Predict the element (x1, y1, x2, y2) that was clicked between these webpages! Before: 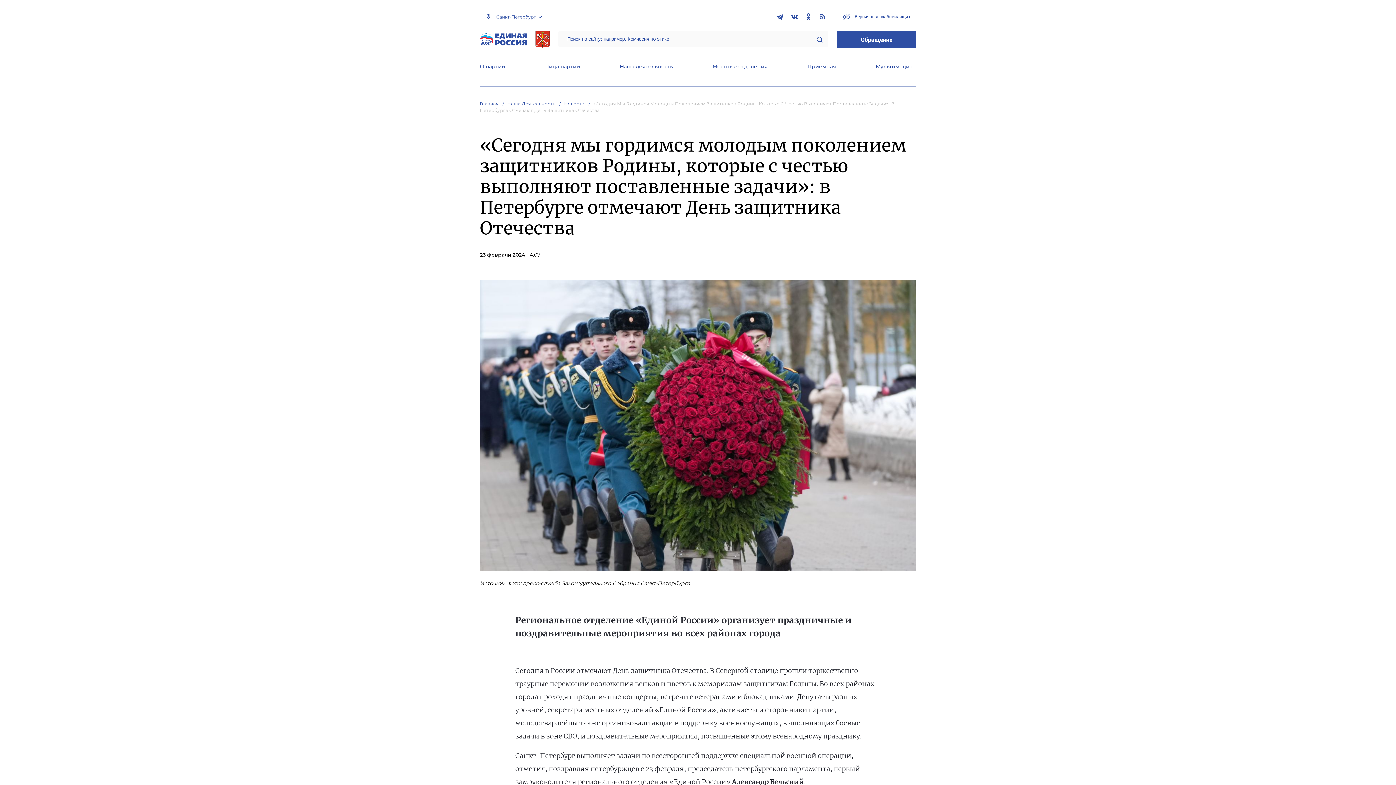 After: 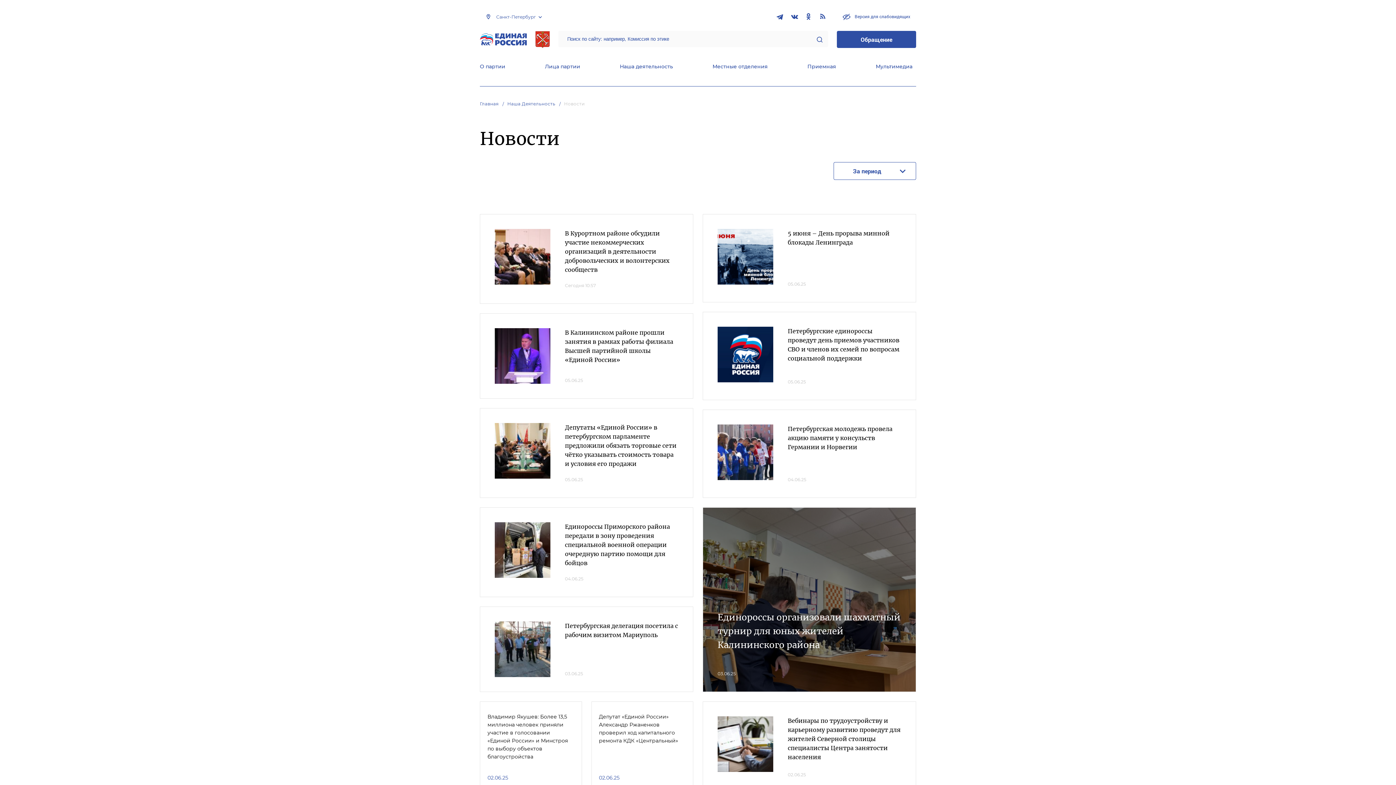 Action: bbox: (564, 101, 592, 106) label: Новости